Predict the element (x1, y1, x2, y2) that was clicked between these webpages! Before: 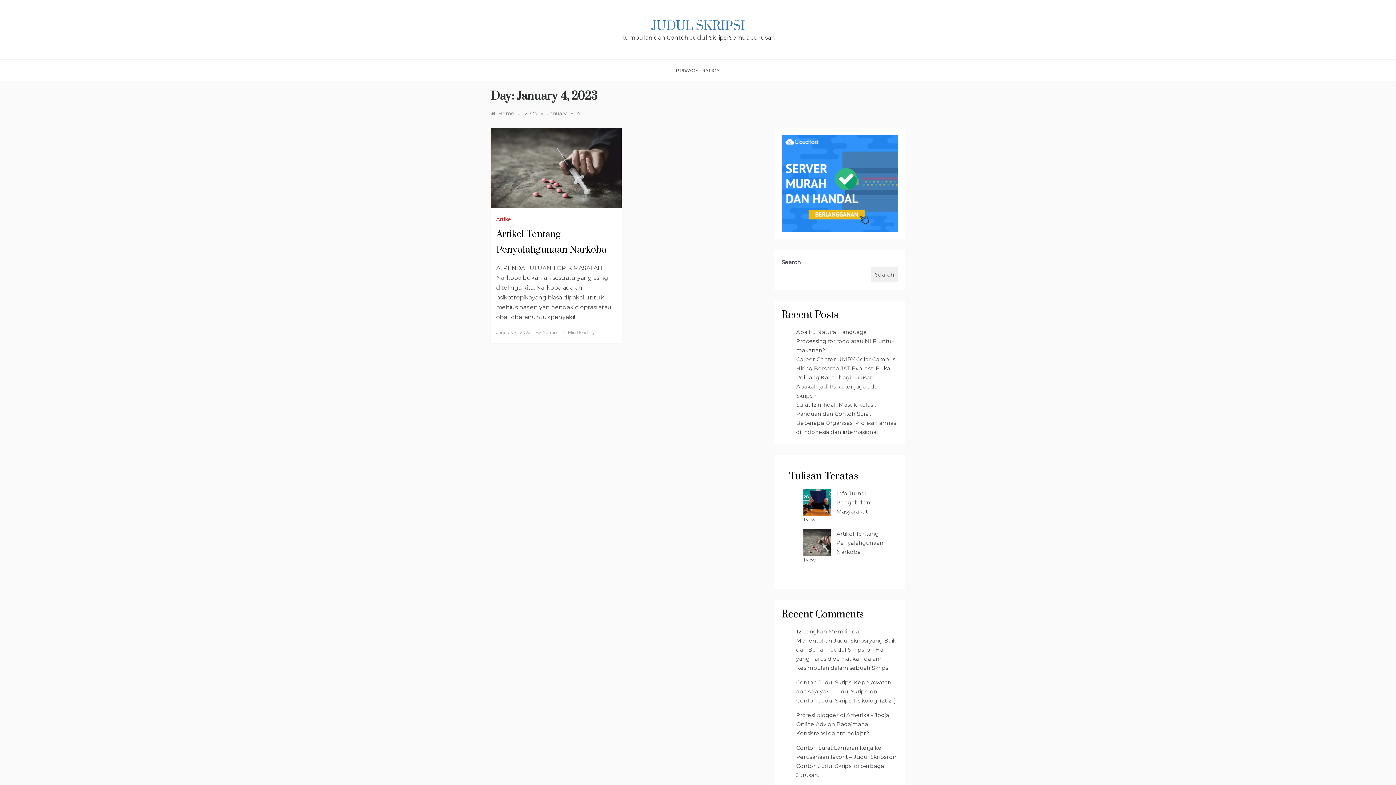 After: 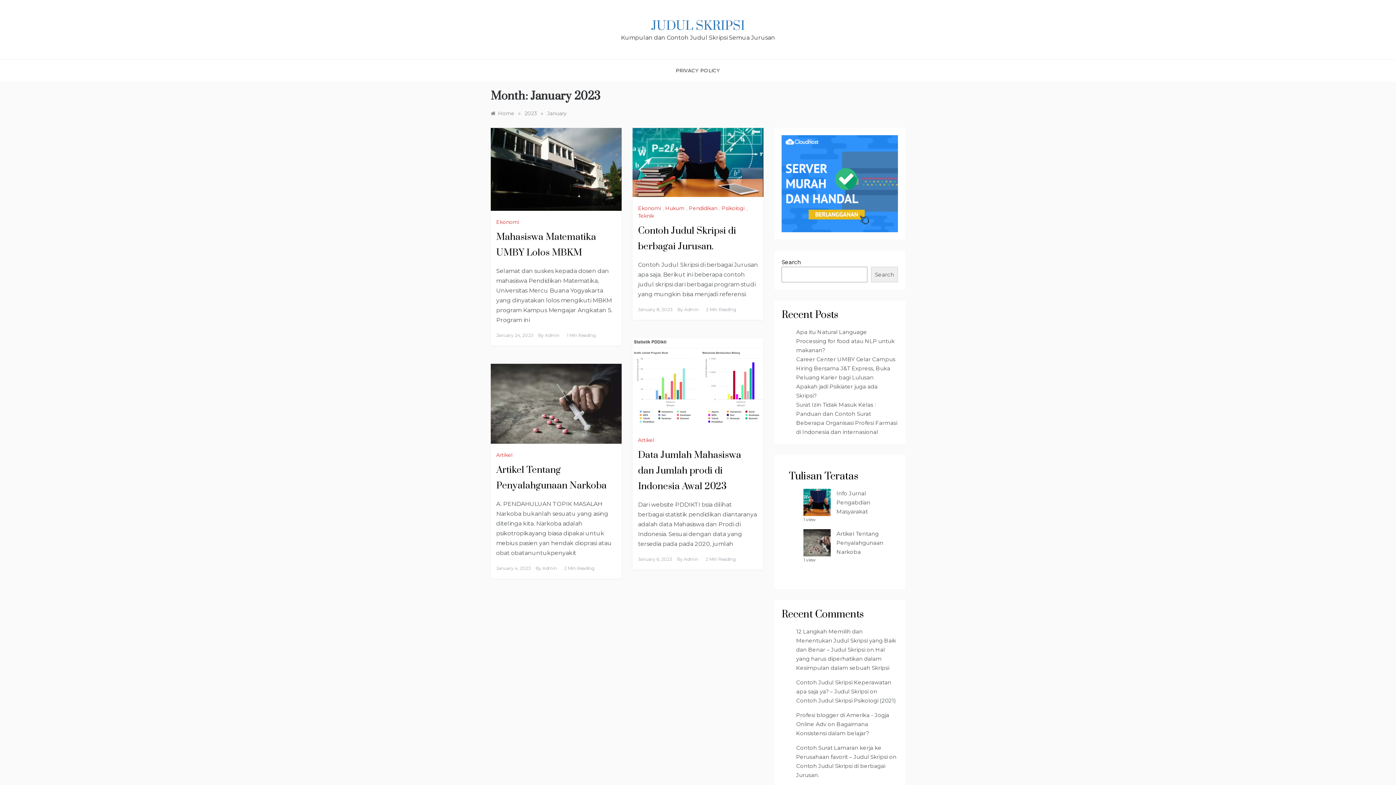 Action: label: January bbox: (547, 110, 566, 116)